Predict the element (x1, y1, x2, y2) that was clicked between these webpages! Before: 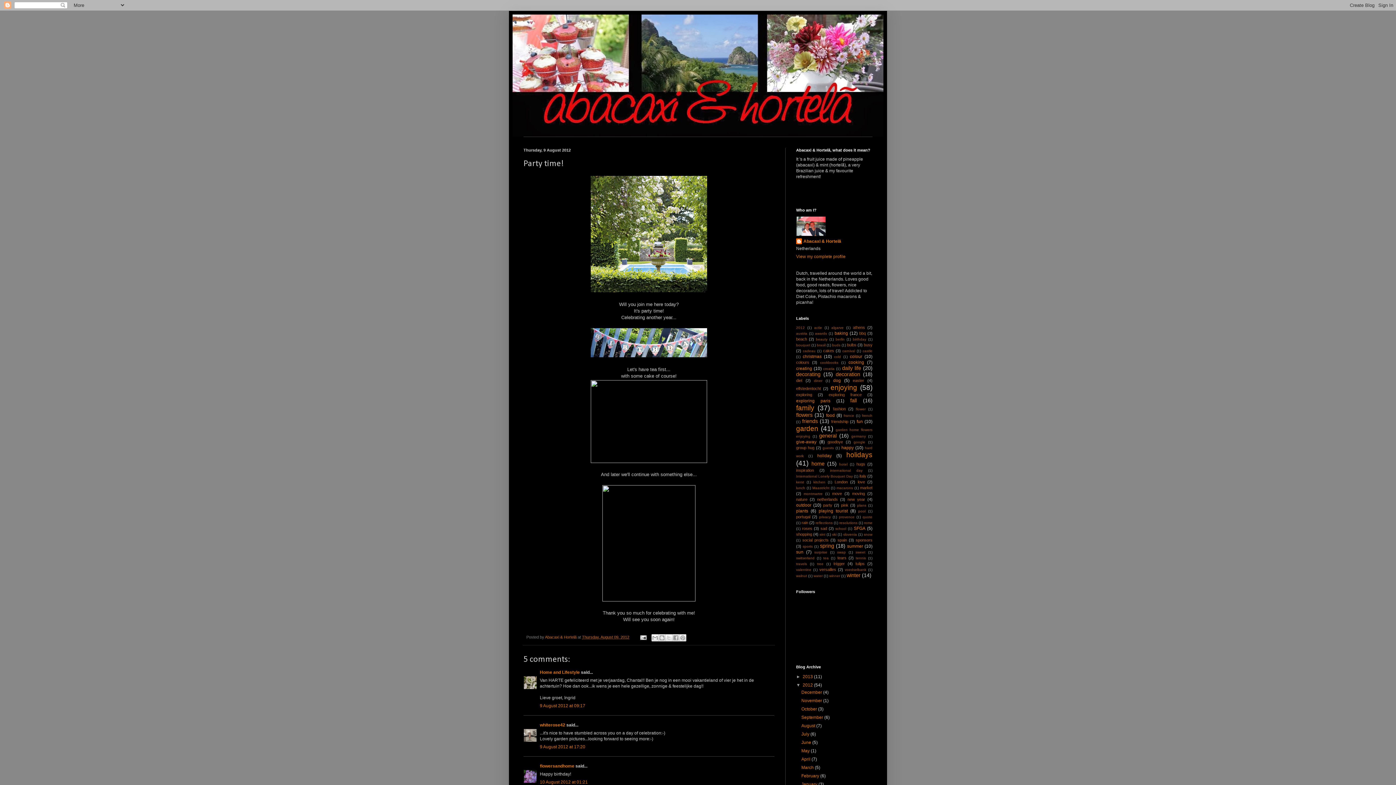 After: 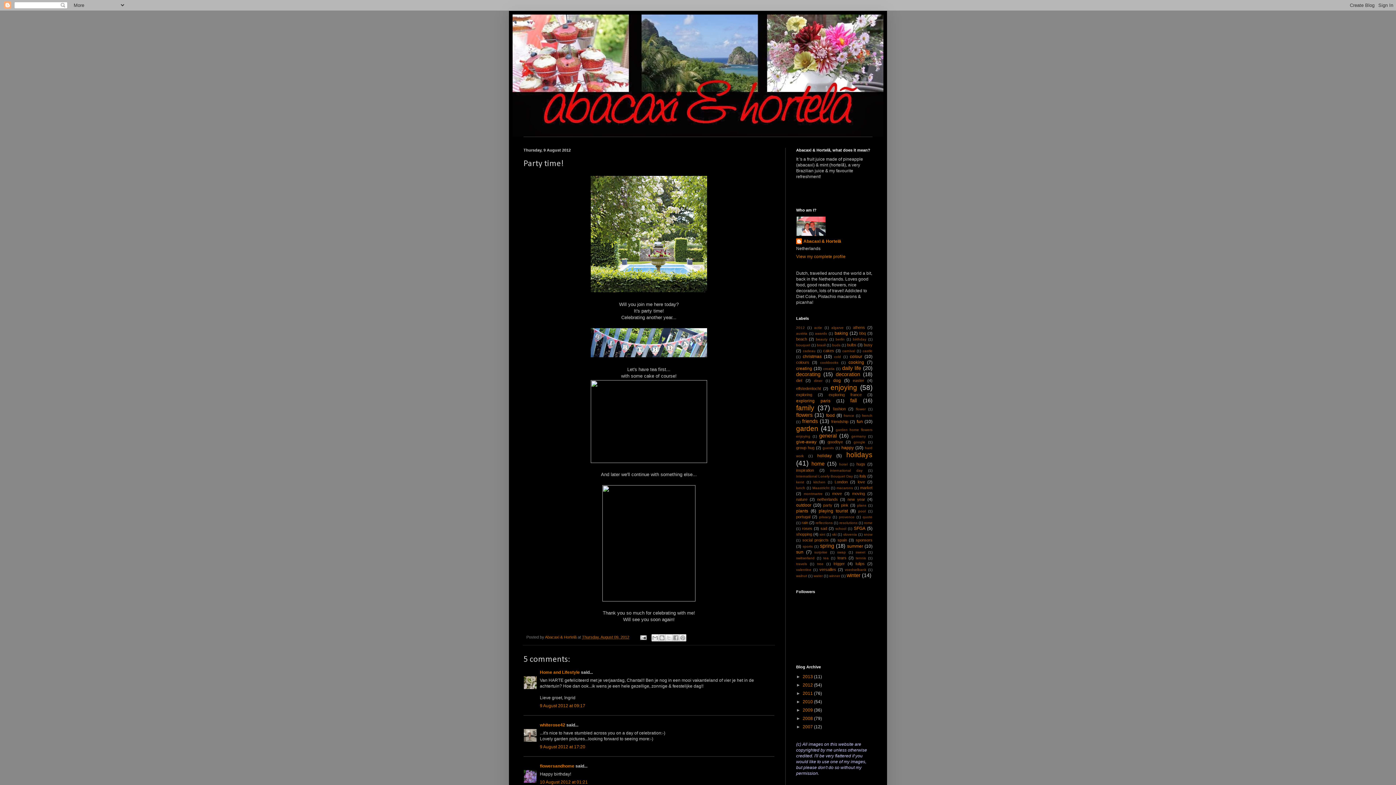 Action: label: ▼   bbox: (796, 682, 802, 688)